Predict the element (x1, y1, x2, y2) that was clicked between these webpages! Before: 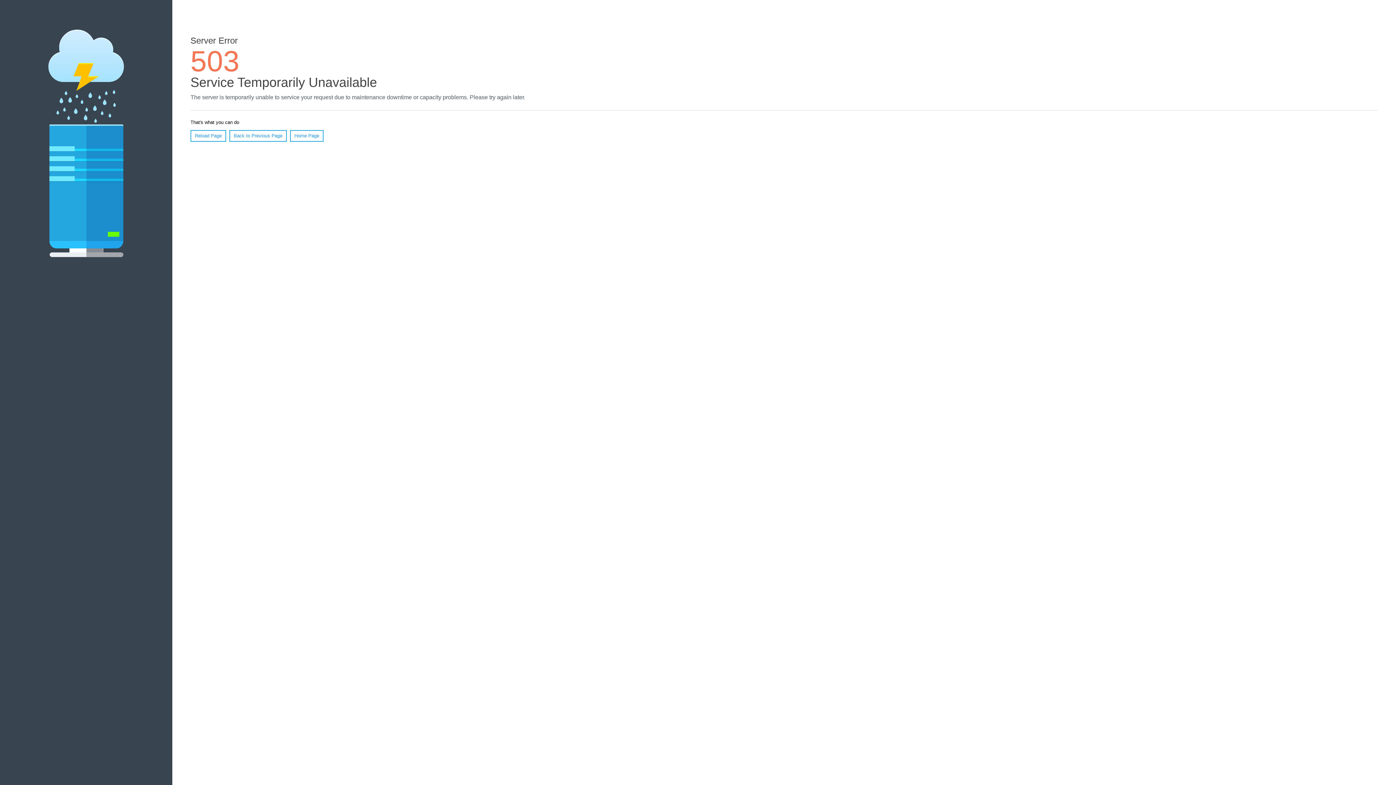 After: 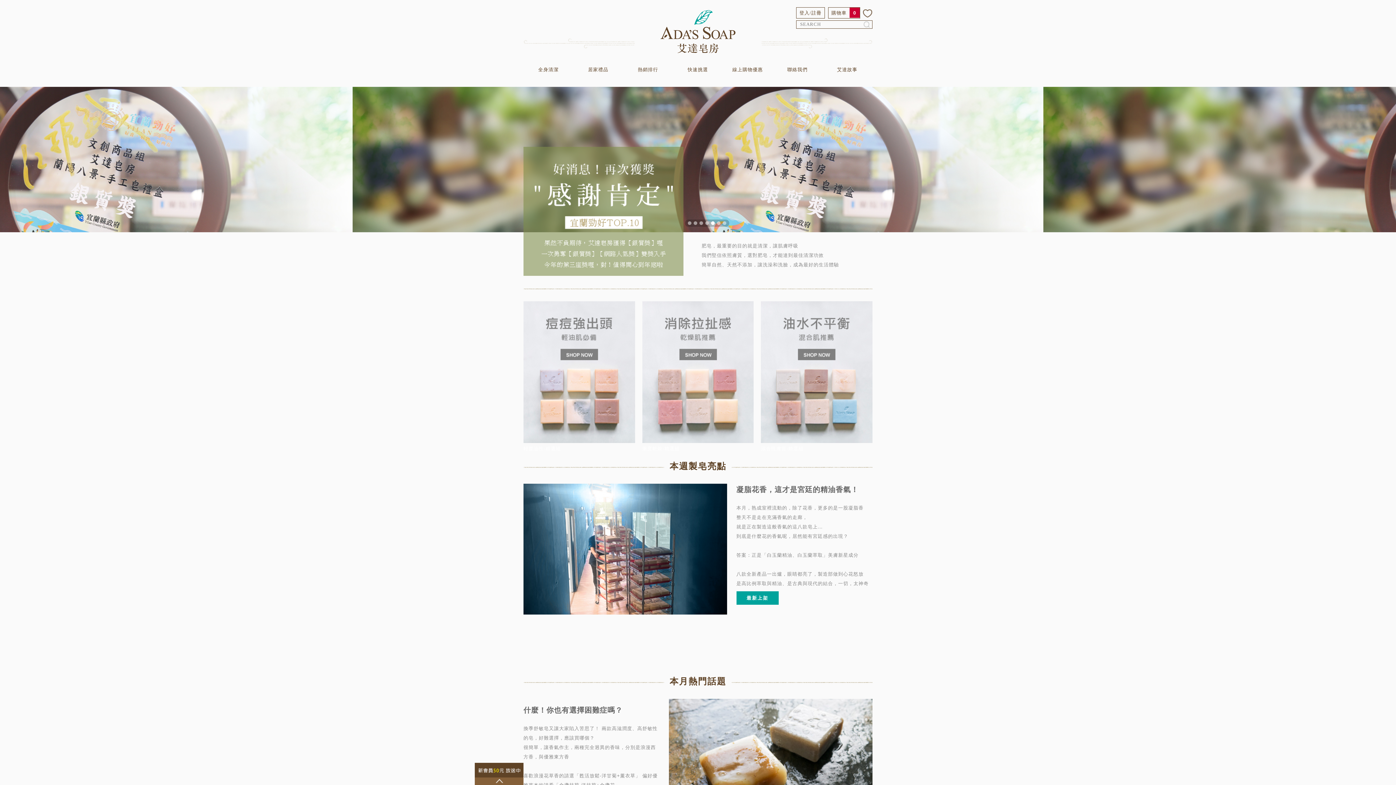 Action: label: Home Page bbox: (290, 130, 323, 141)